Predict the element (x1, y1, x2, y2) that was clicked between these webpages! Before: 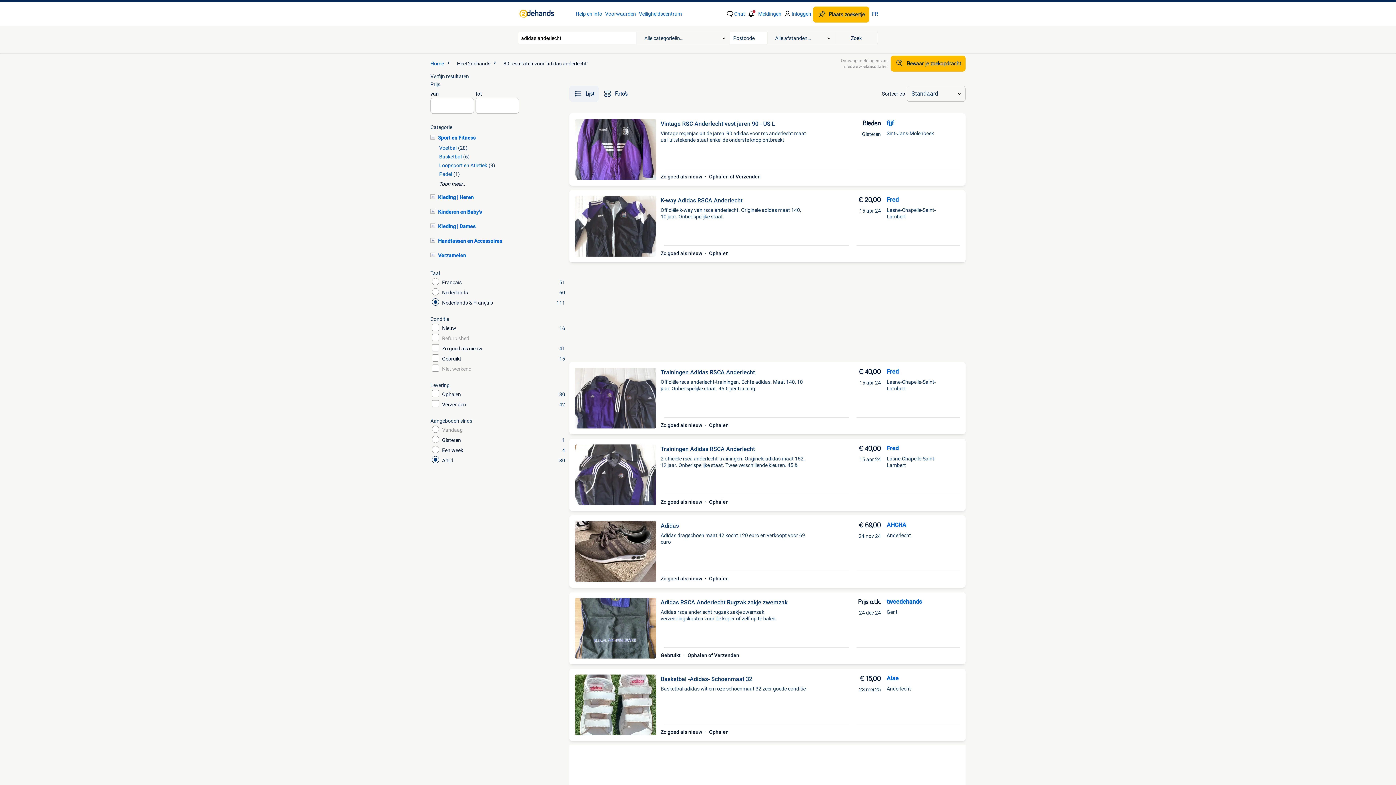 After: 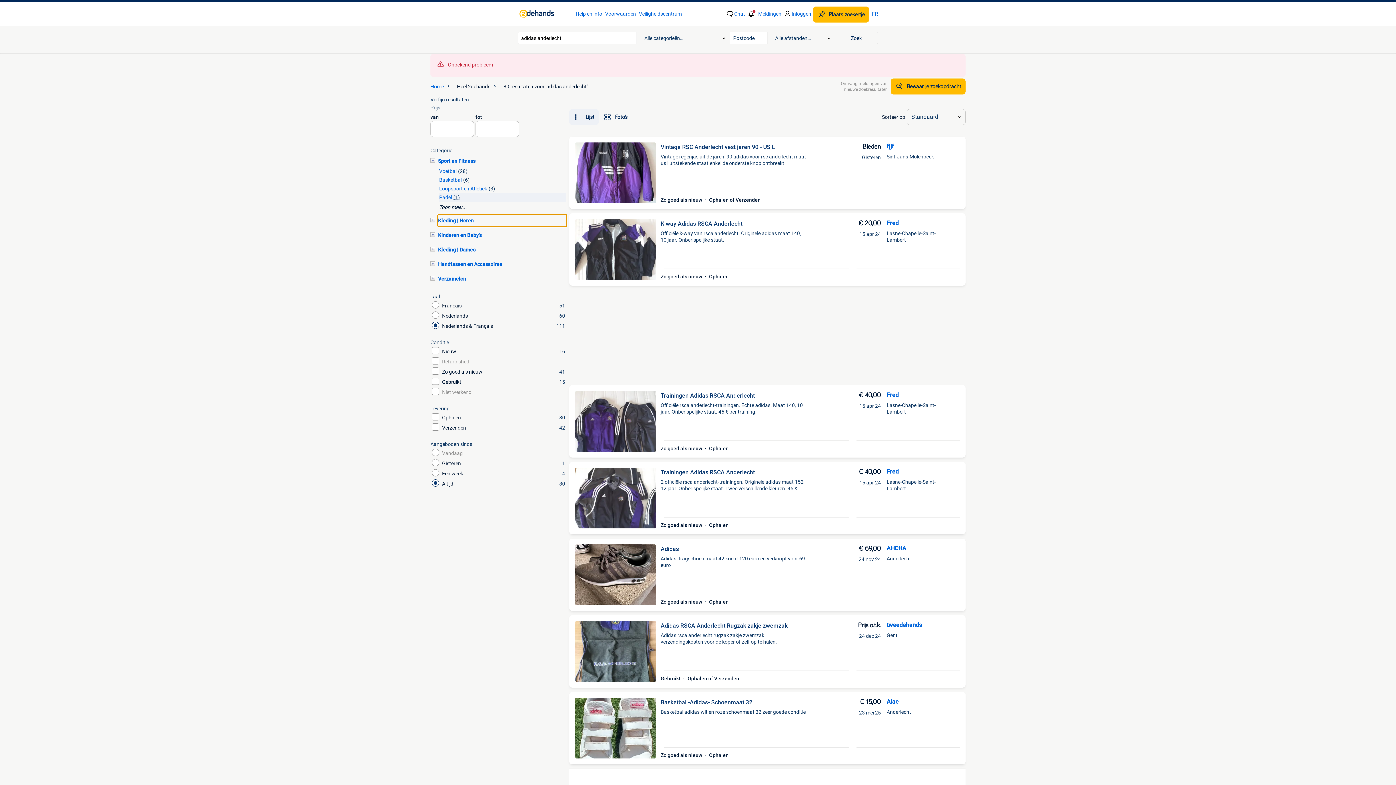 Action: bbox: (438, 191, 566, 203) label: Kleding | Heren